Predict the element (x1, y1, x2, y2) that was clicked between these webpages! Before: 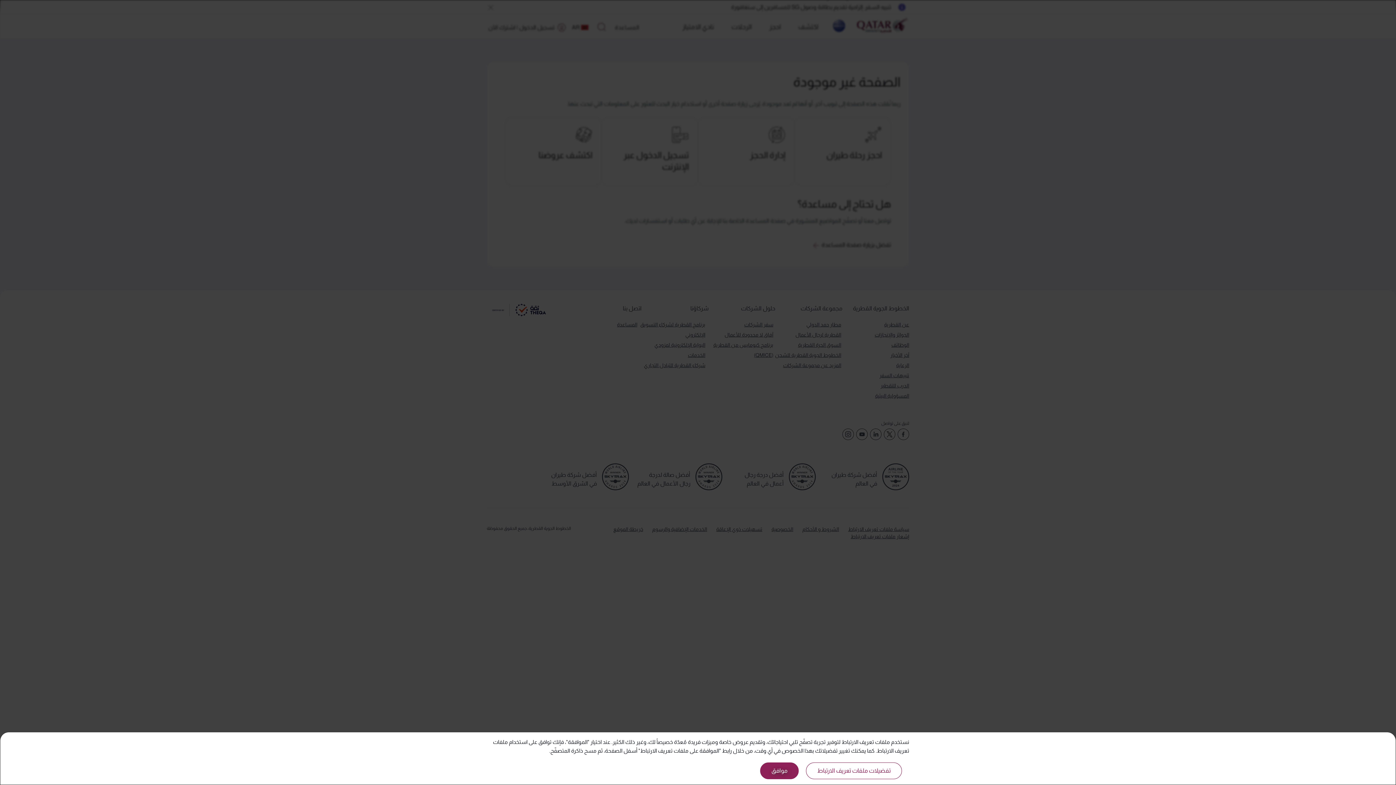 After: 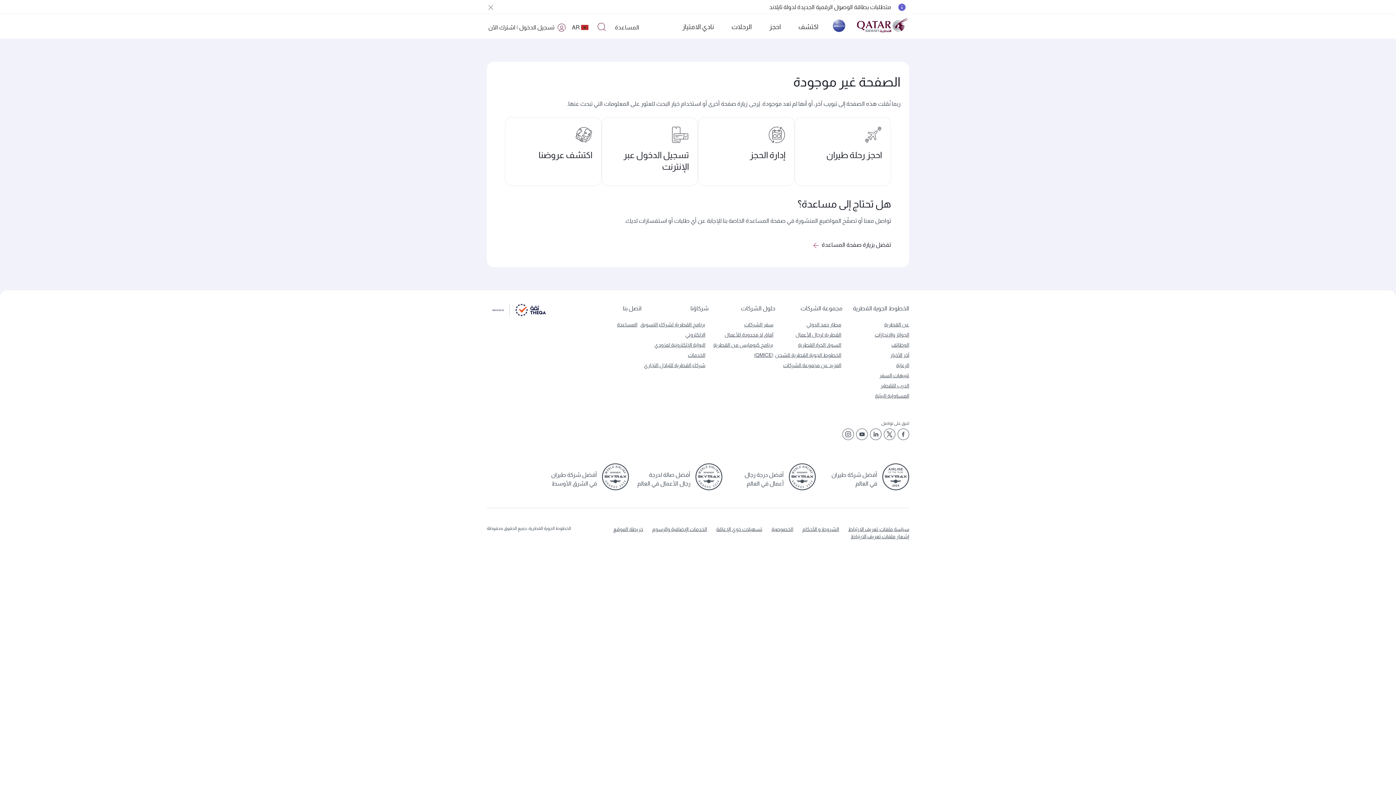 Action: label: موافق bbox: (760, 762, 798, 779)